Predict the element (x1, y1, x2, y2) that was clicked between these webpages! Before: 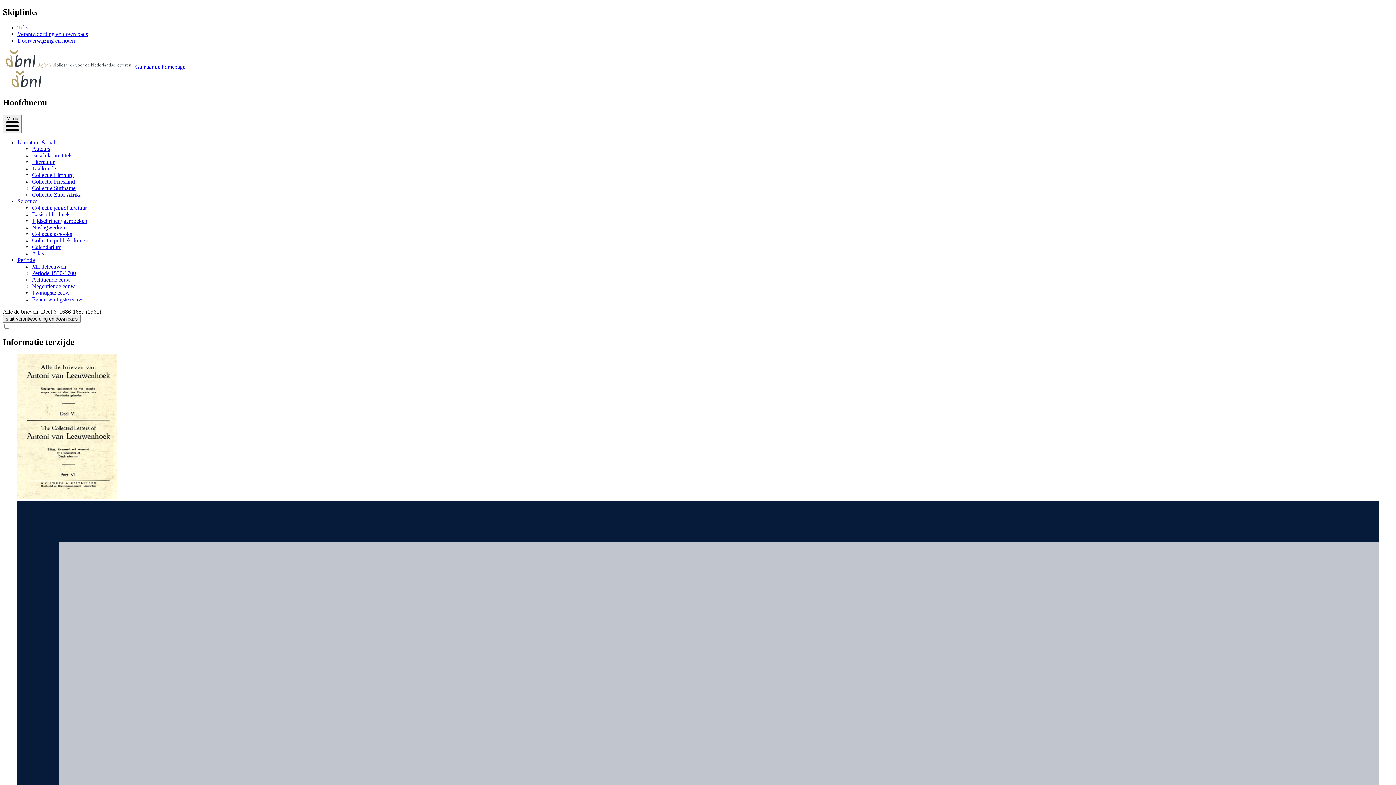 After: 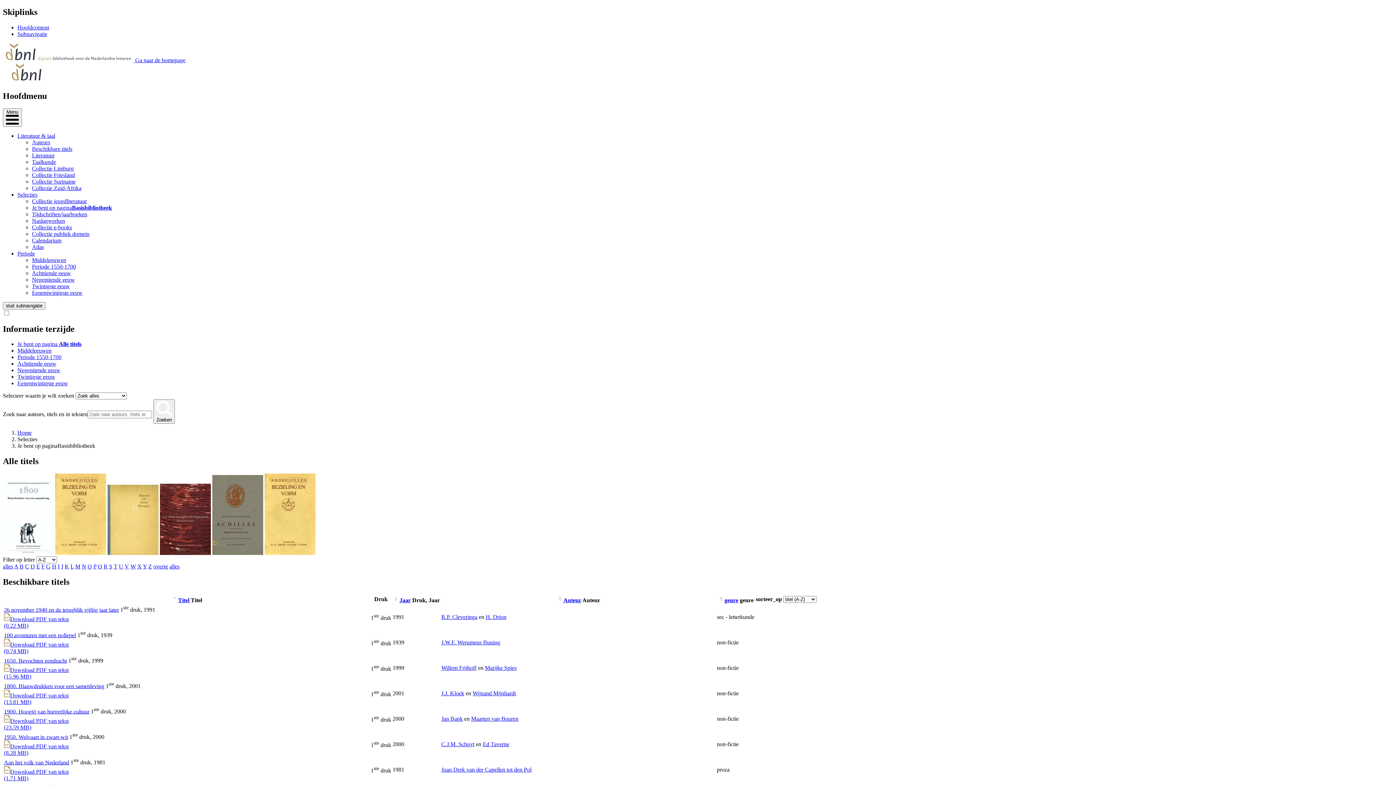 Action: bbox: (32, 211, 69, 217) label: Basisbibliotheek